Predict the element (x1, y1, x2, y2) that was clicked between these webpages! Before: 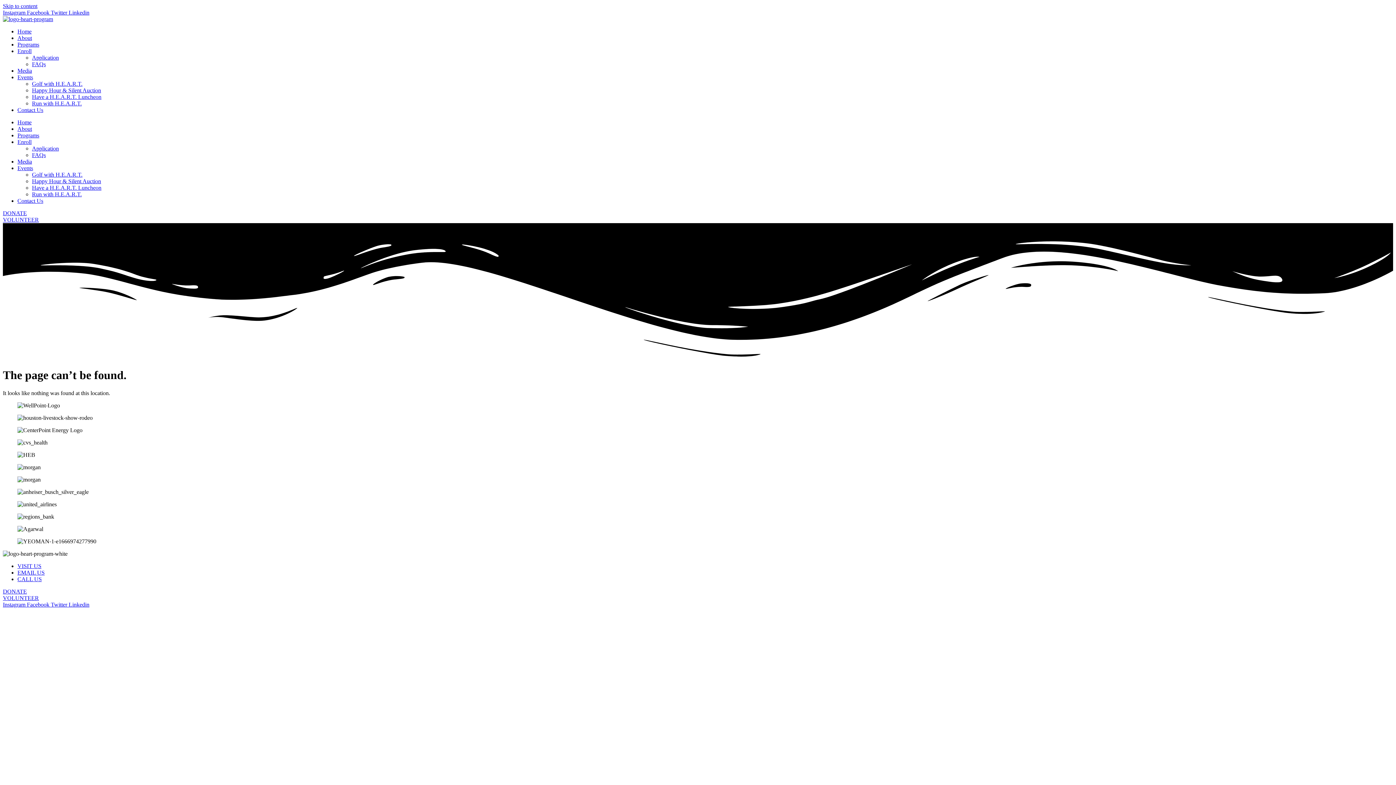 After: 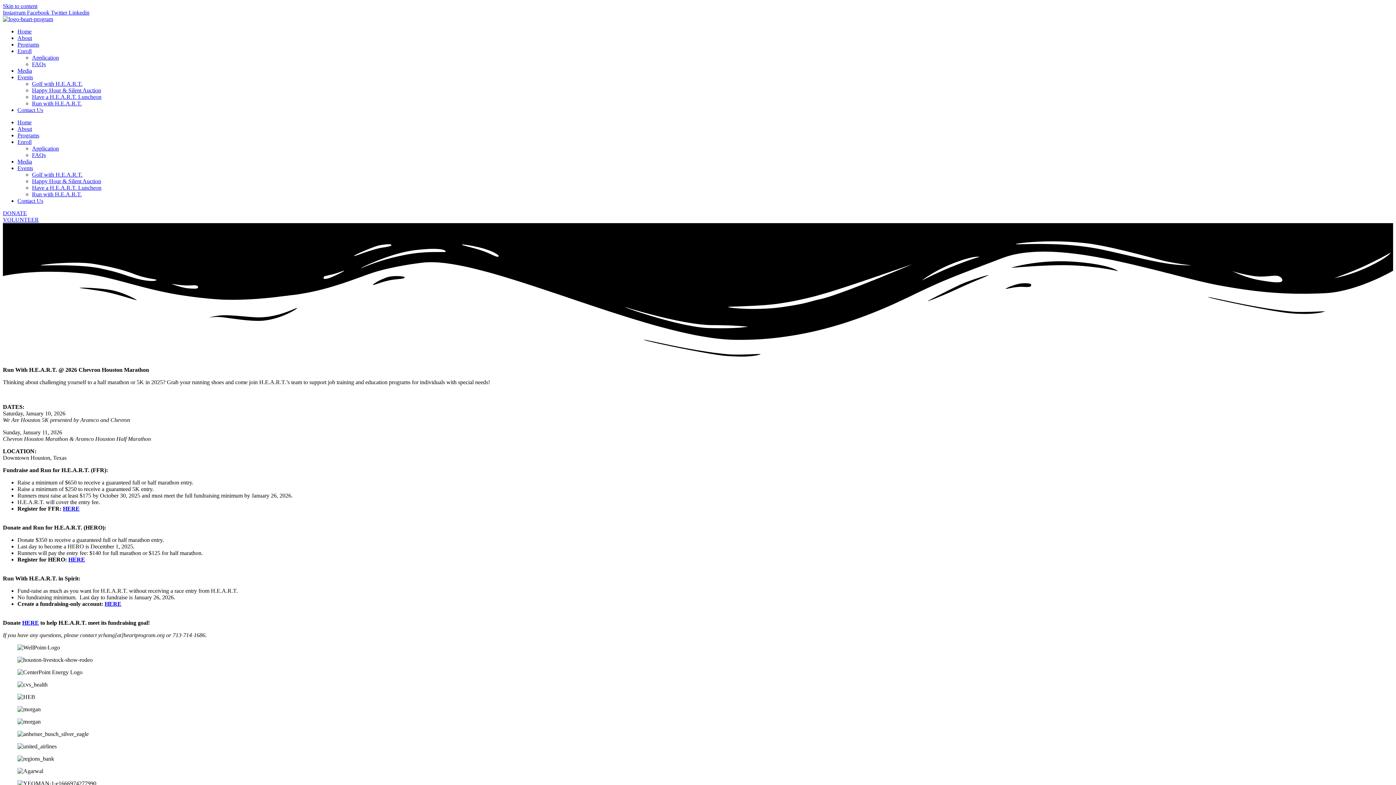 Action: label: Run with H.E.A.R.T. bbox: (32, 100, 81, 106)